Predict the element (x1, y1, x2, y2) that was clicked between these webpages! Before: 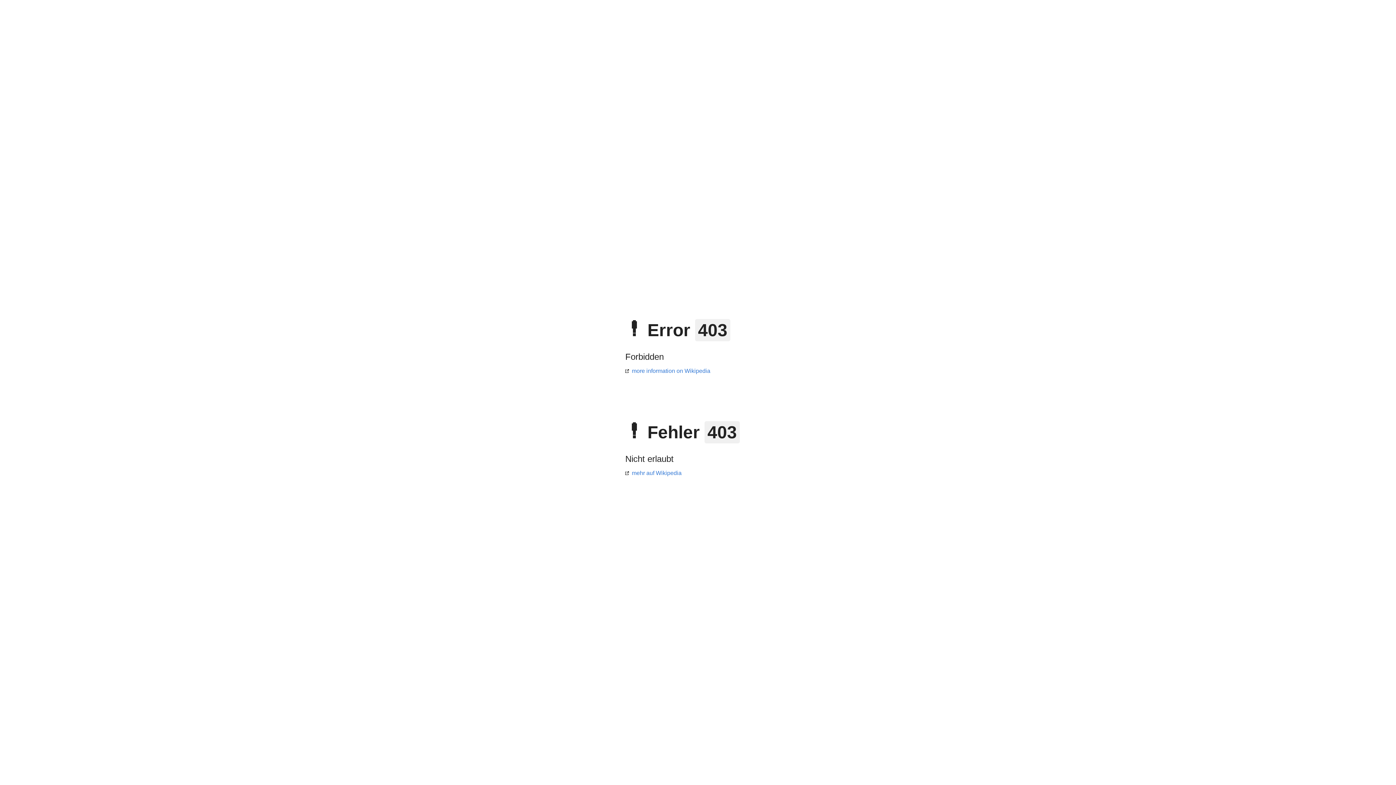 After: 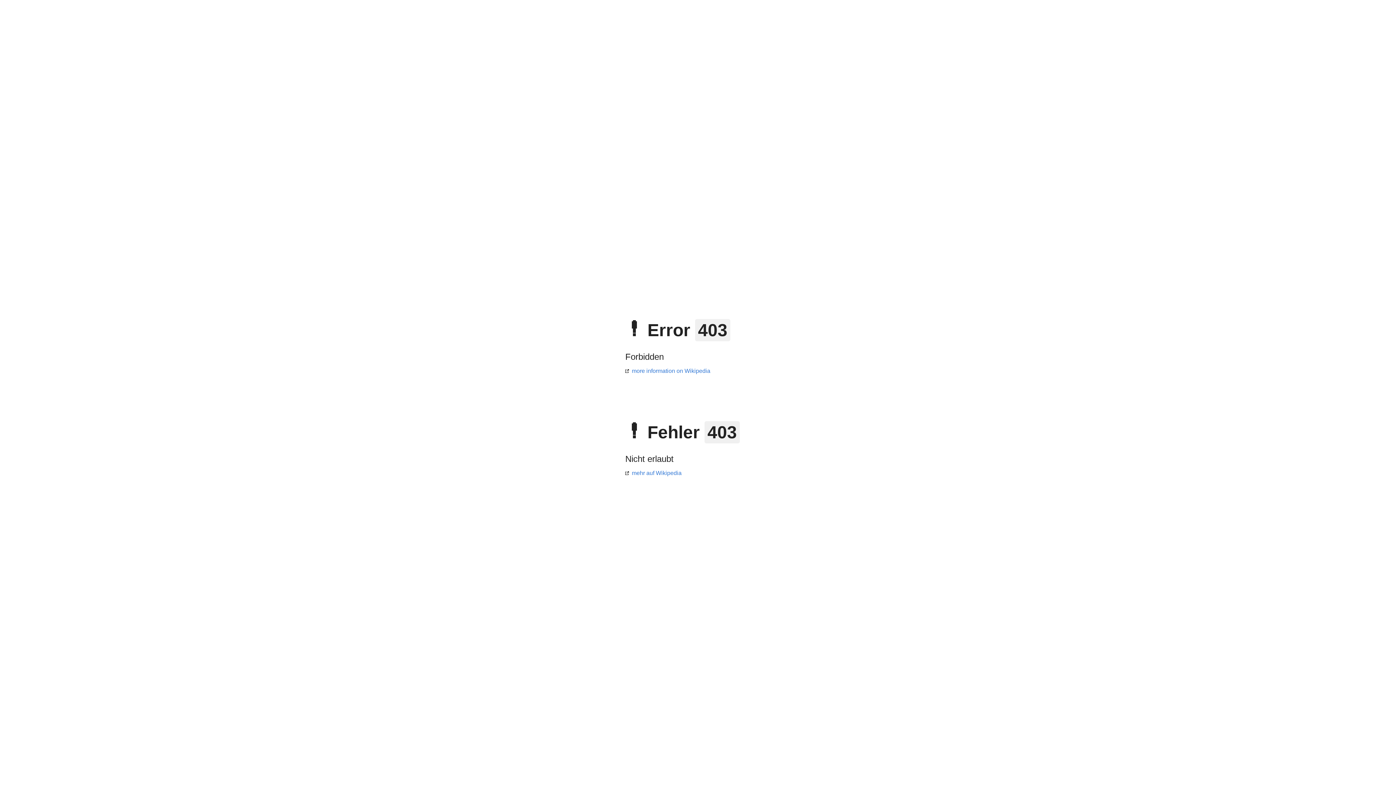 Action: label: mehr auf Wikipedia bbox: (625, 470, 681, 476)